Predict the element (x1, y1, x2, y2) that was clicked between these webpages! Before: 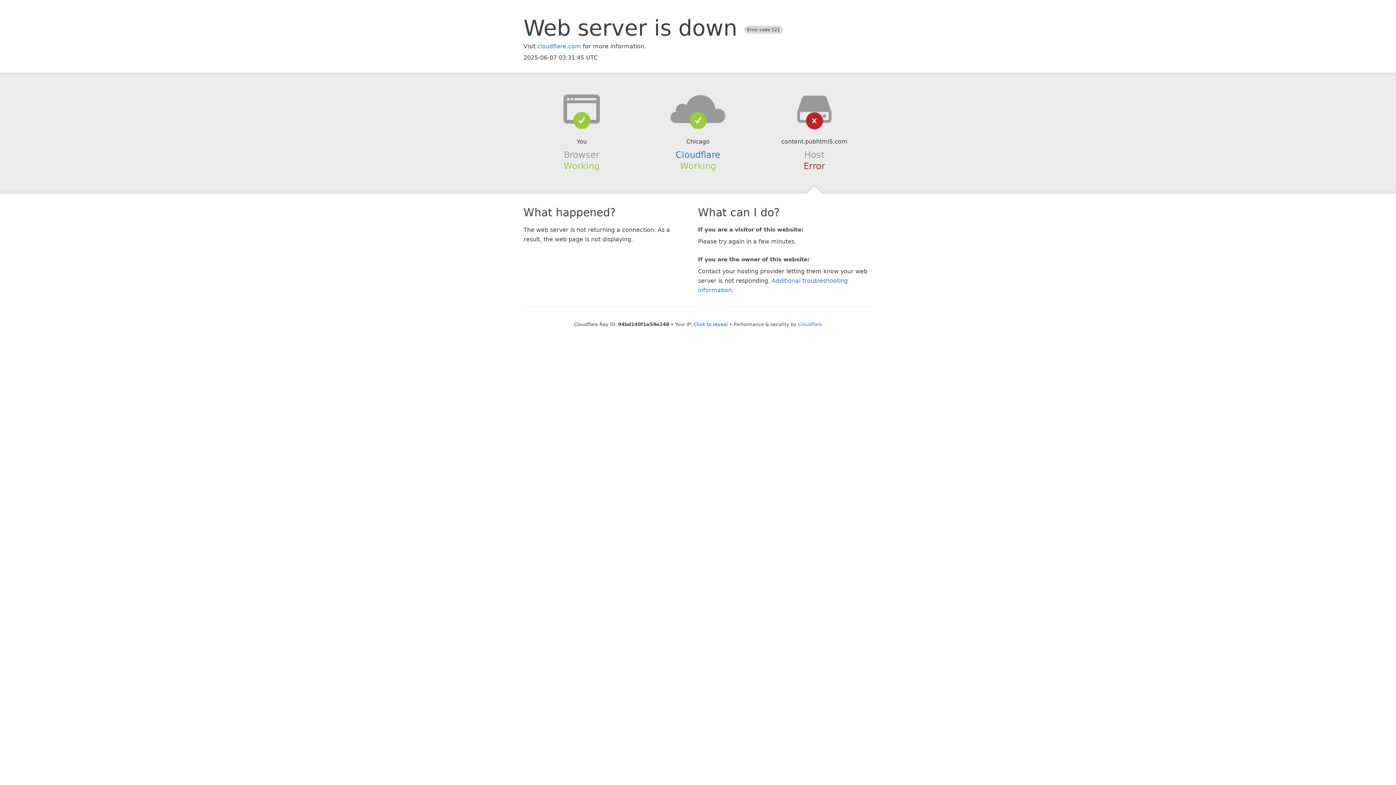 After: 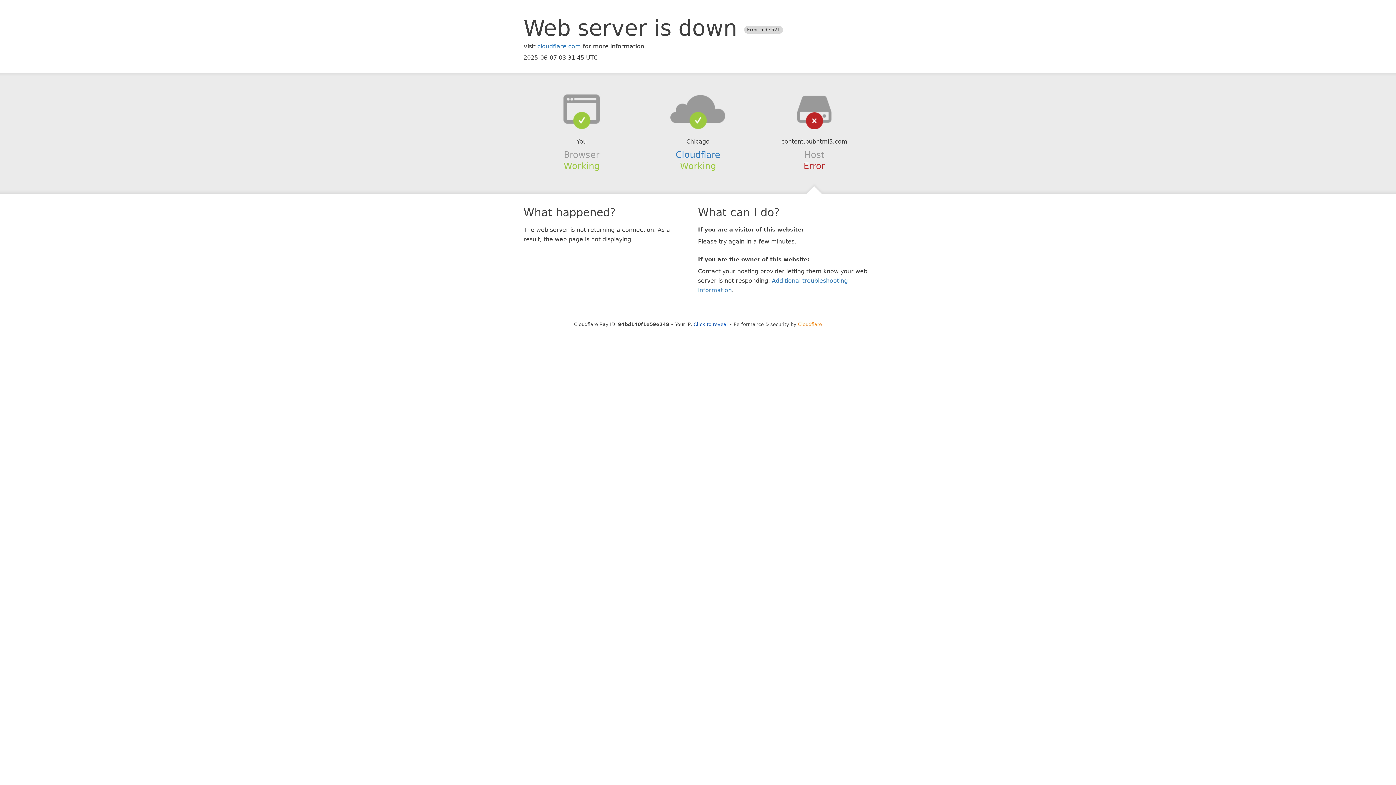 Action: label: Cloudflare bbox: (798, 321, 822, 327)